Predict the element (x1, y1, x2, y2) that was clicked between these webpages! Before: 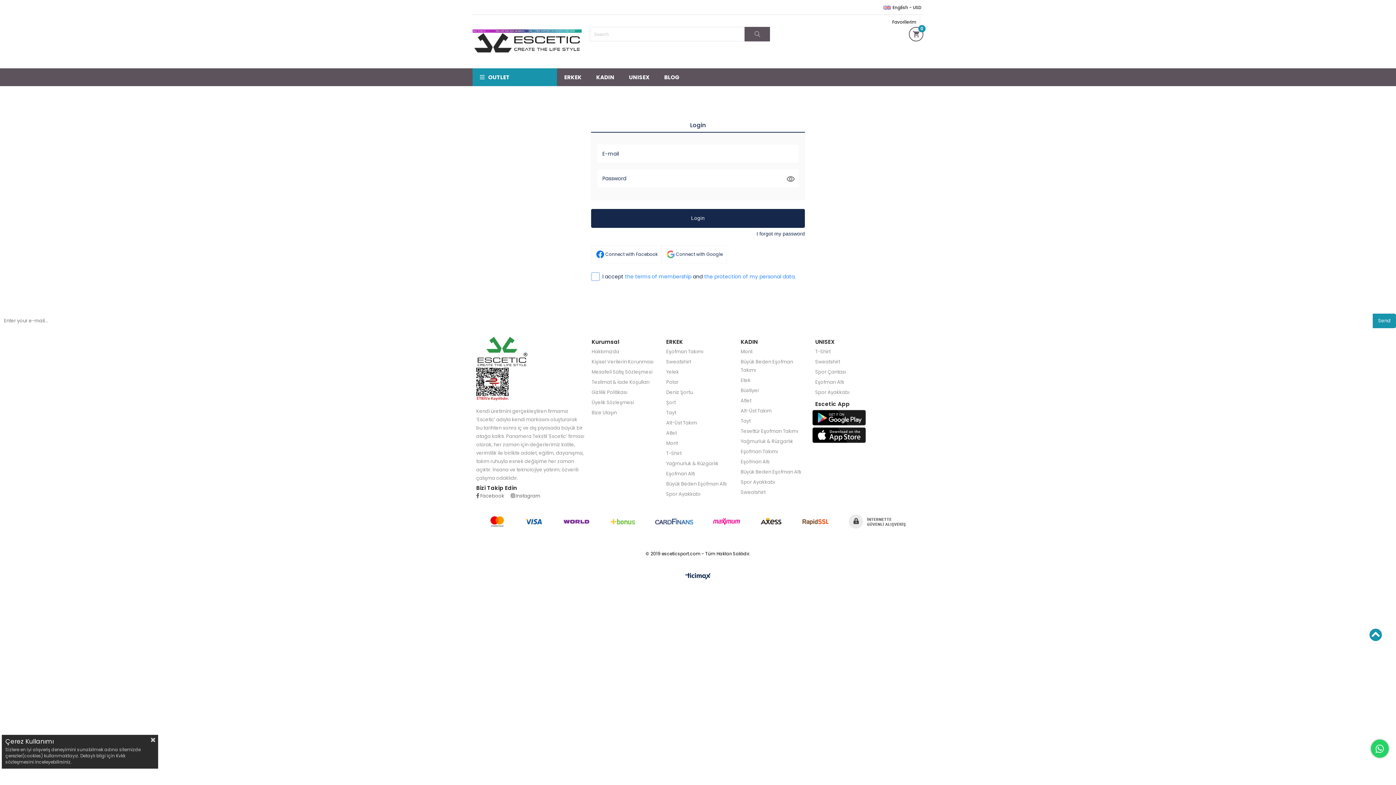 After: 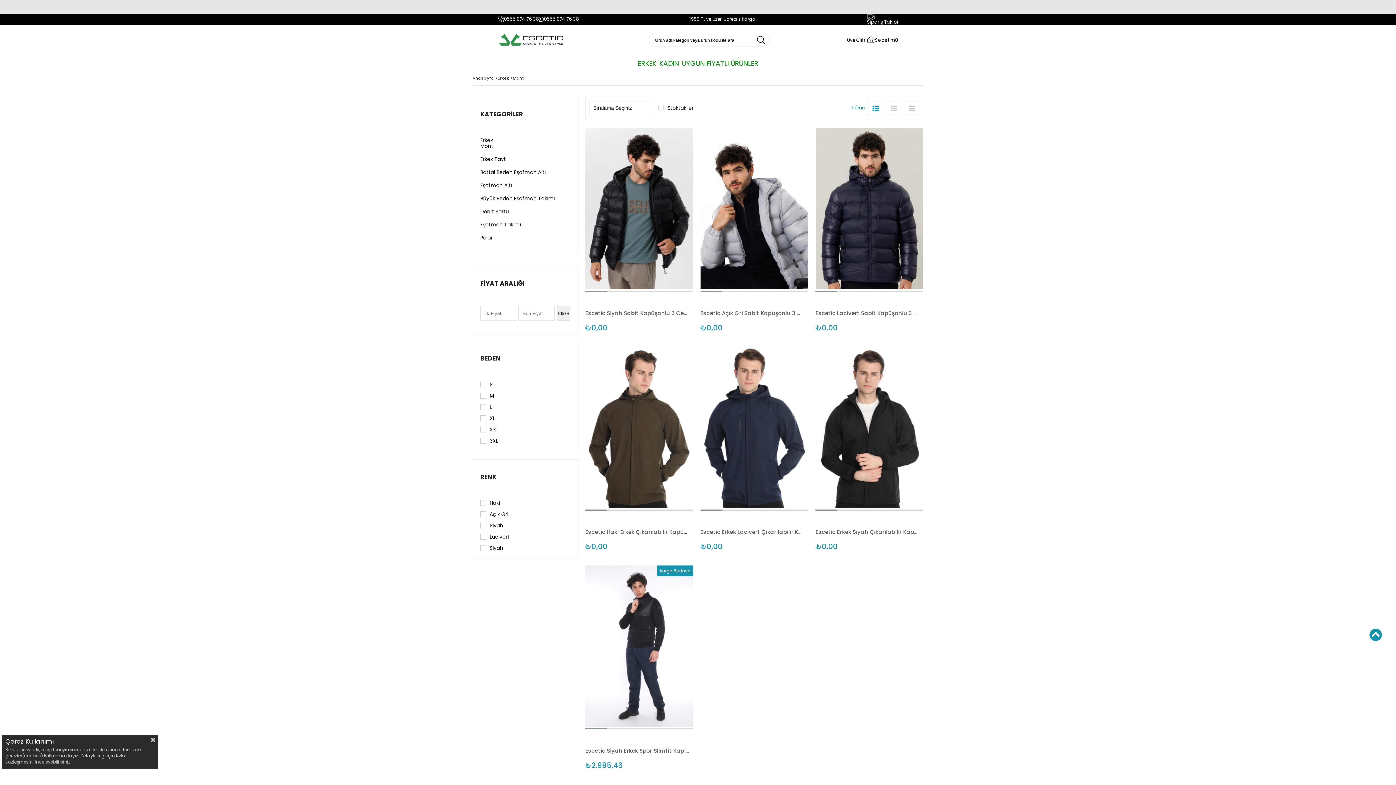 Action: label: Mont bbox: (666, 439, 678, 446)